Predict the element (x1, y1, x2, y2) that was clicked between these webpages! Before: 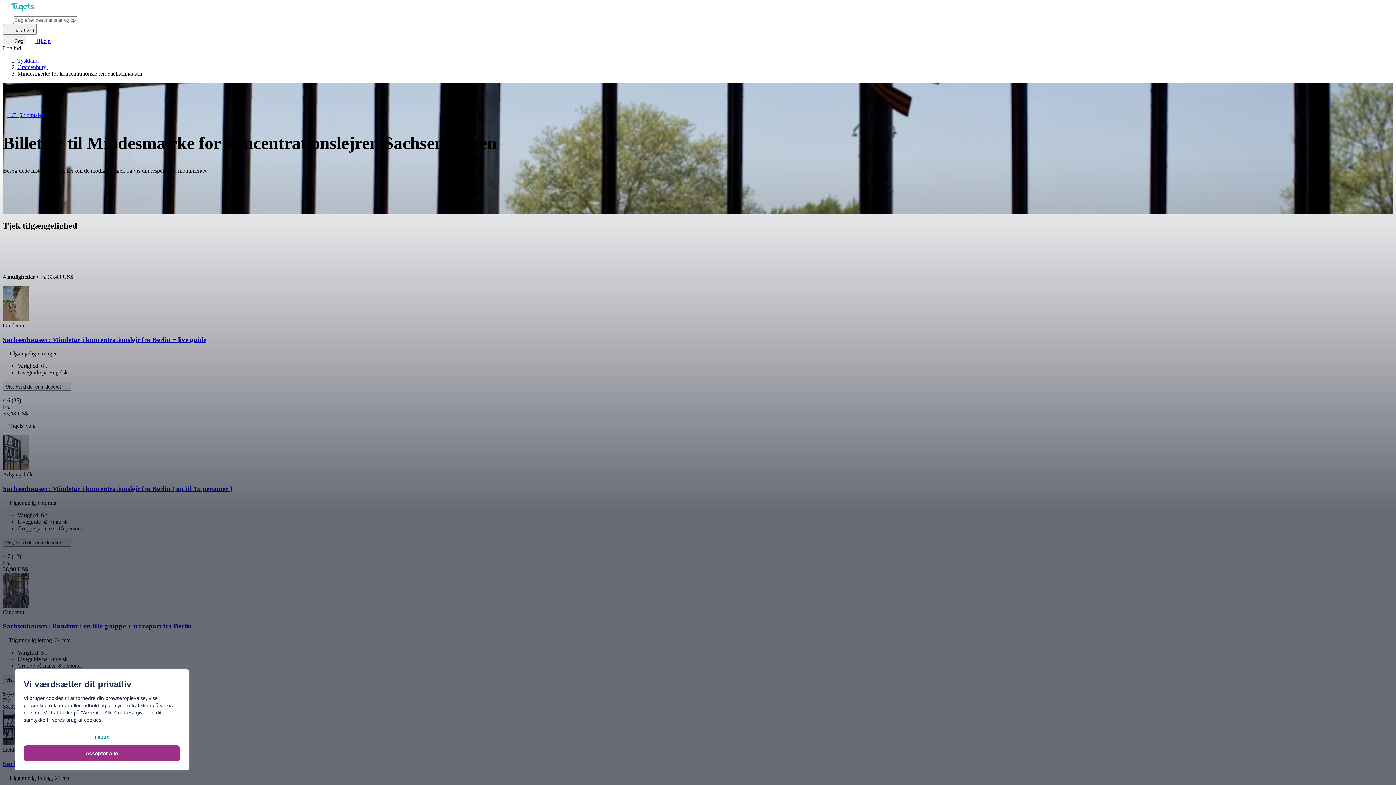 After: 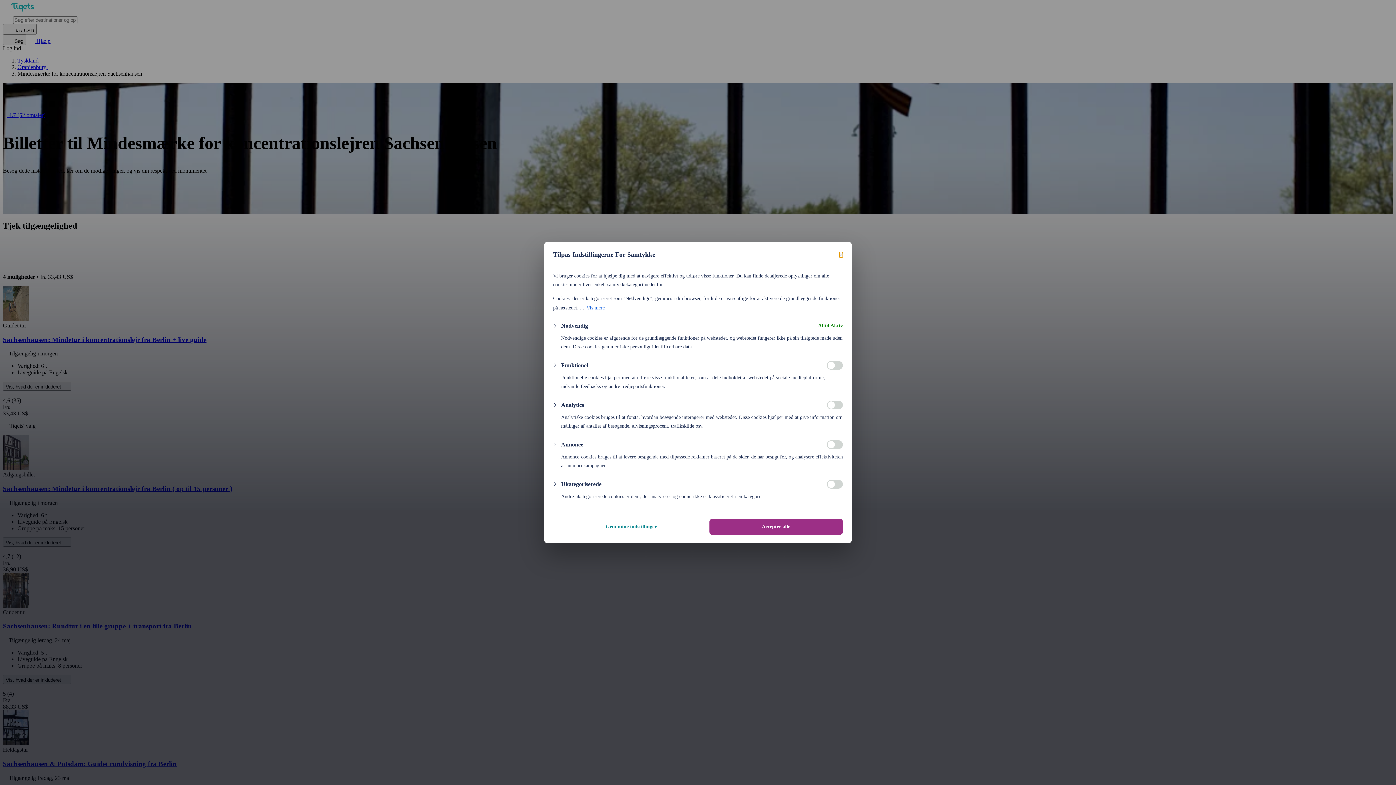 Action: label: Tilpas bbox: (23, 729, 180, 745)